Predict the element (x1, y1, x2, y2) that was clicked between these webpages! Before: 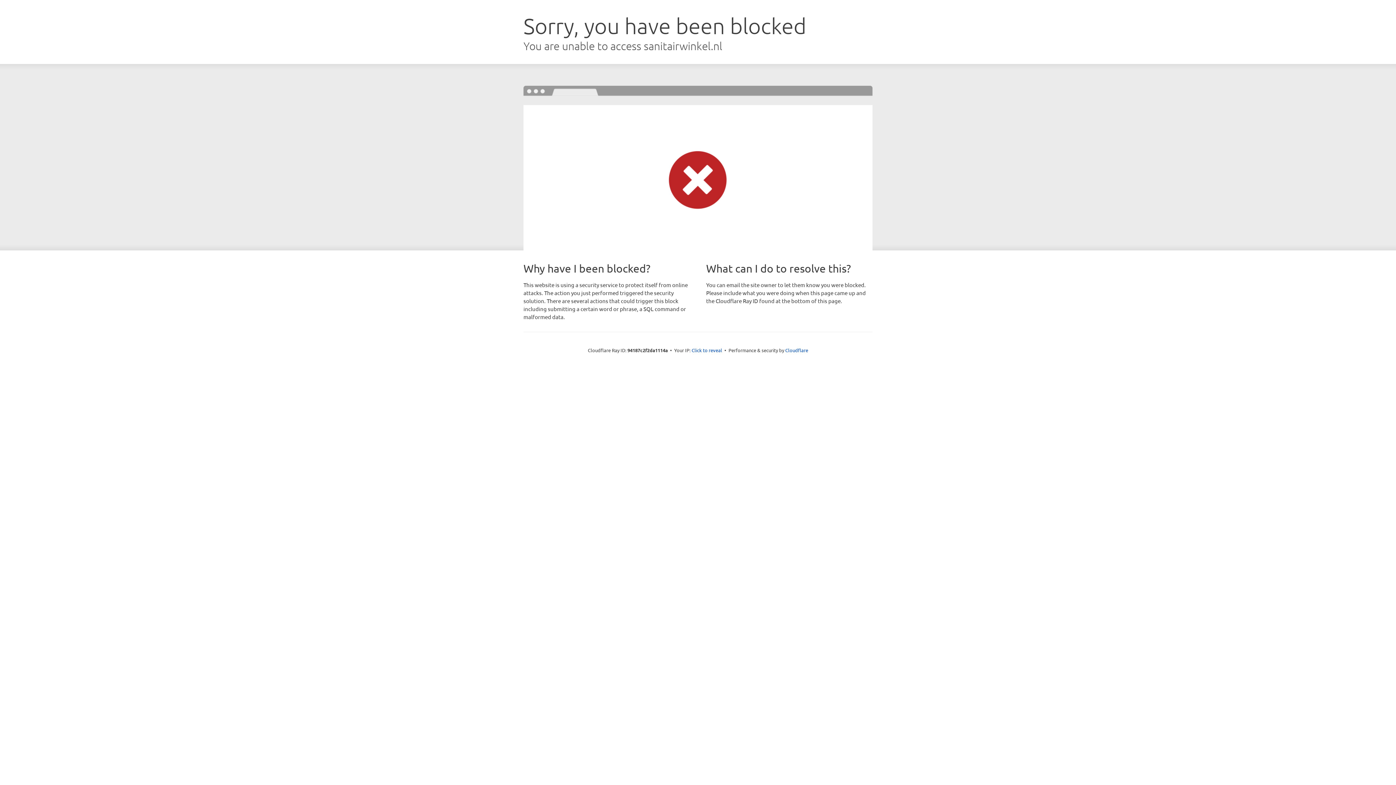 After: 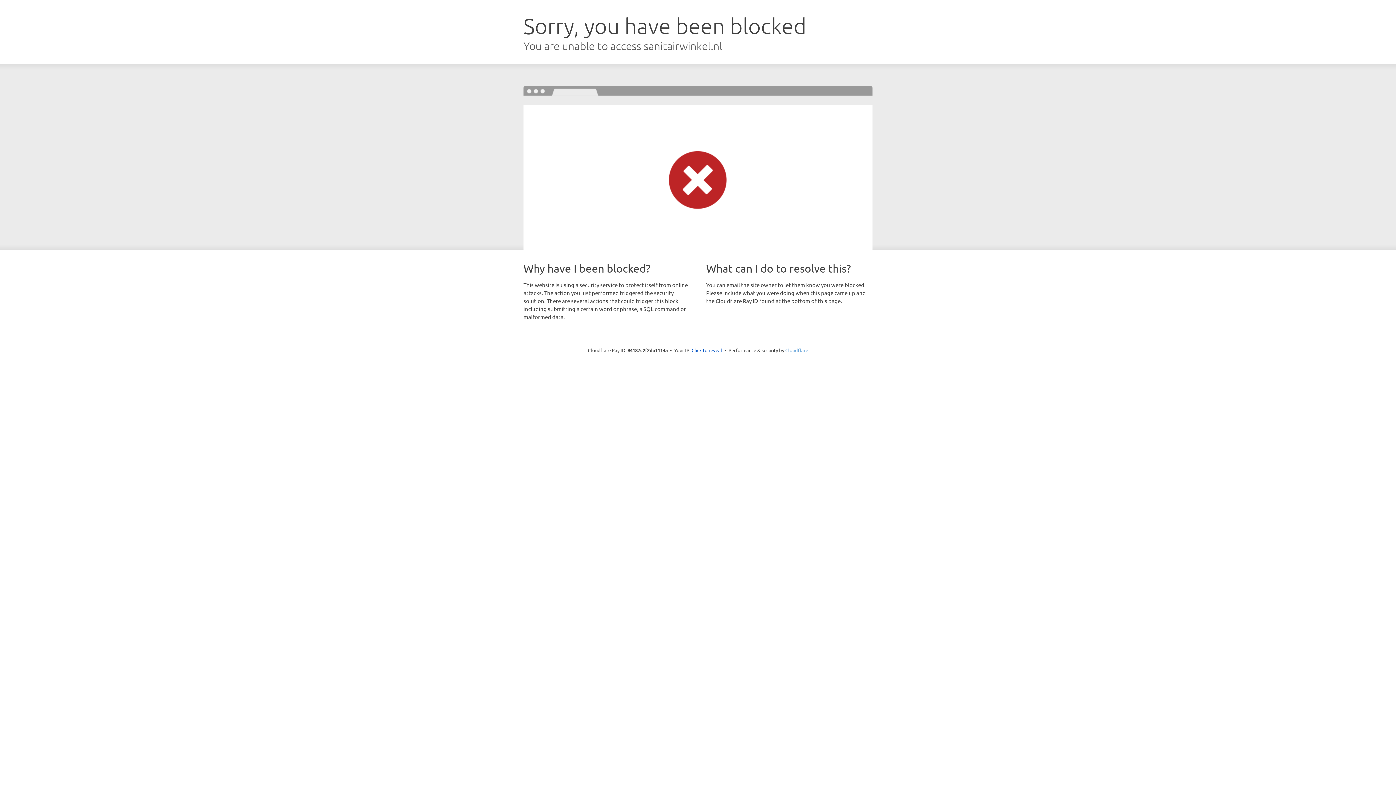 Action: label: Cloudflare bbox: (785, 347, 808, 353)